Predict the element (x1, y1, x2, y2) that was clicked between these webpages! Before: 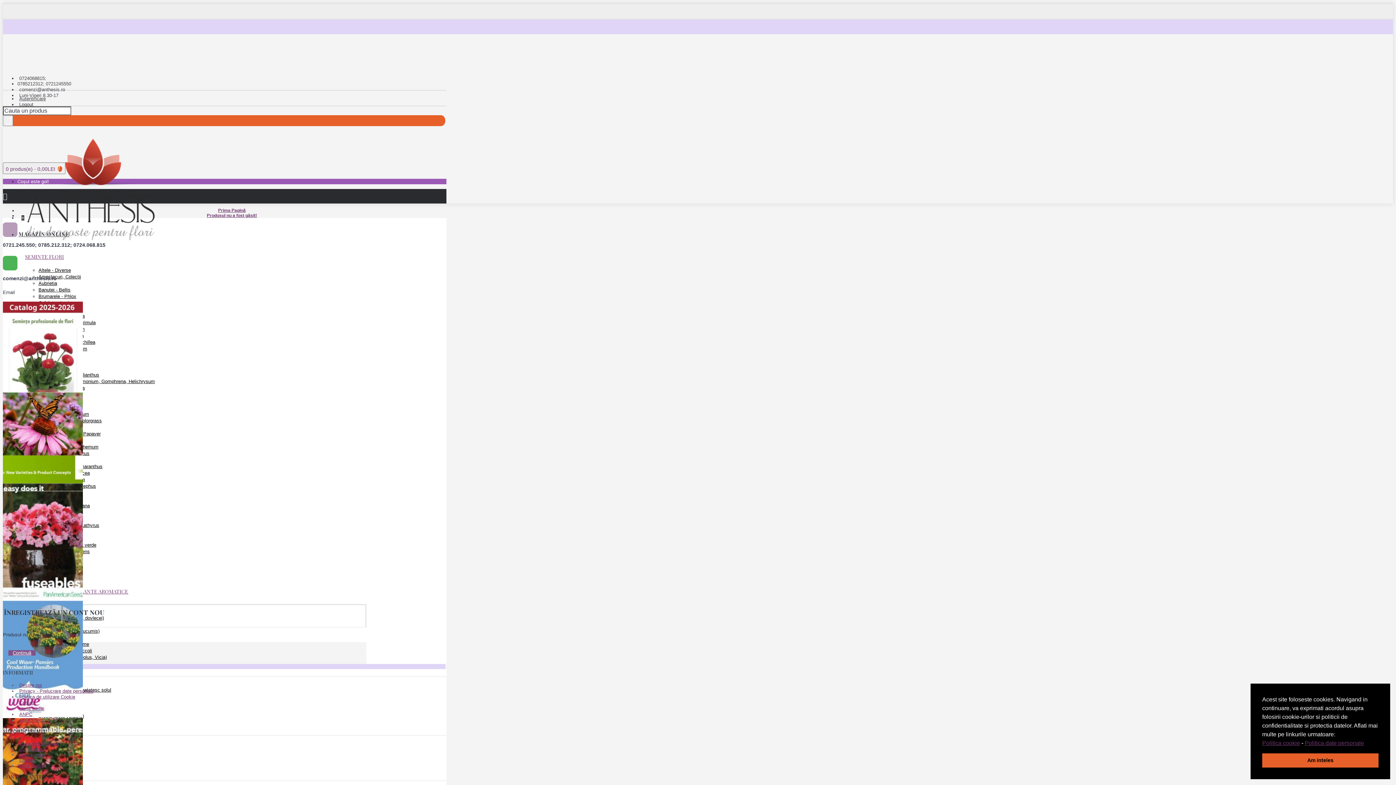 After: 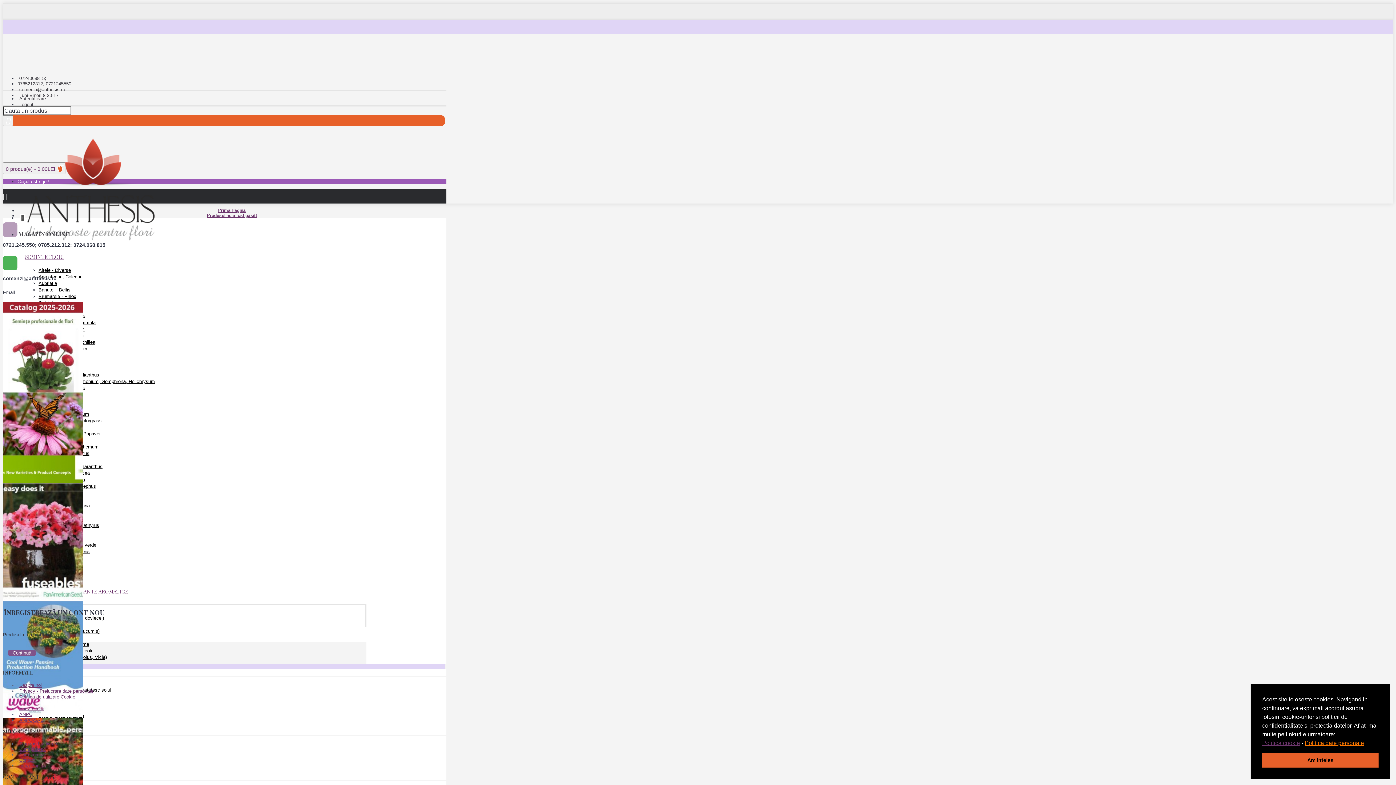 Action: label: Politica date personale bbox: (1305, 740, 1364, 746)